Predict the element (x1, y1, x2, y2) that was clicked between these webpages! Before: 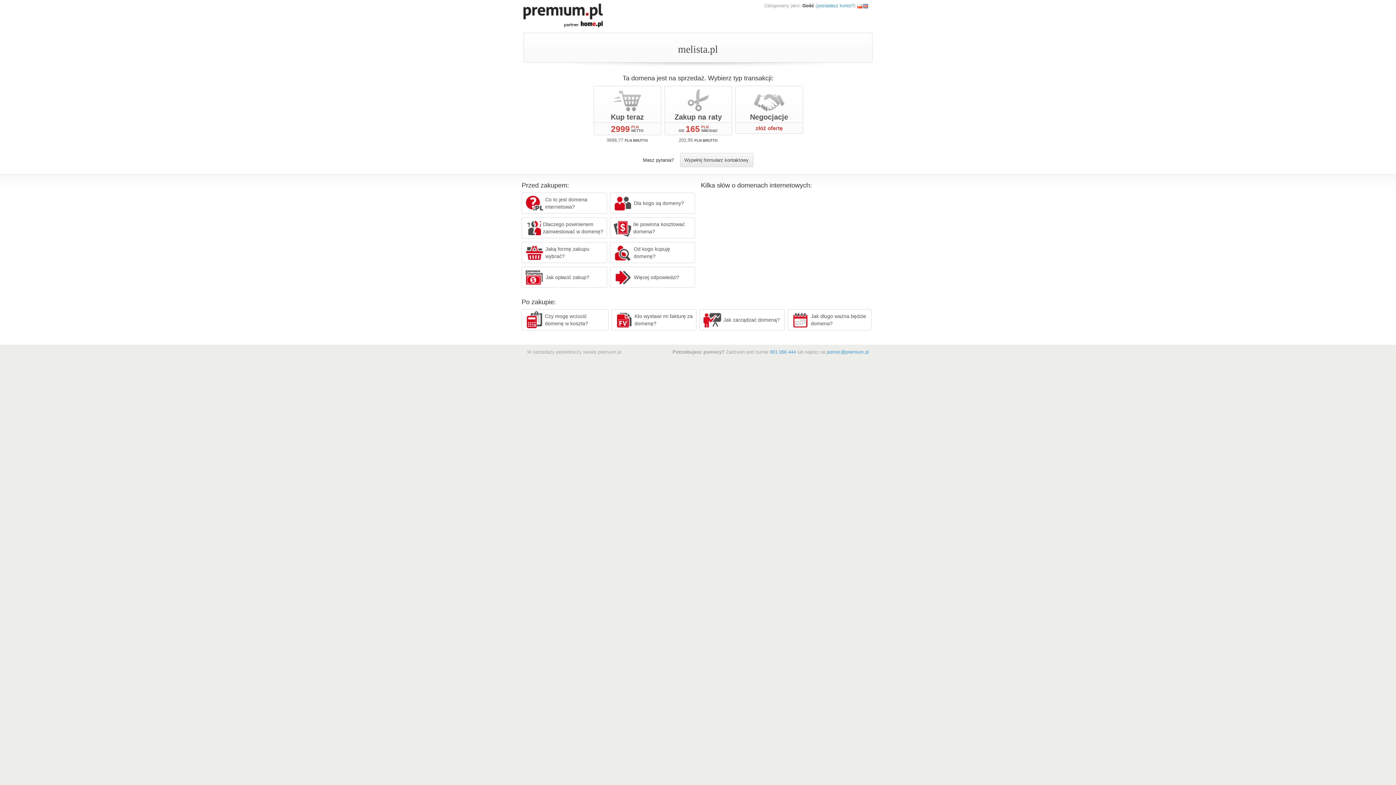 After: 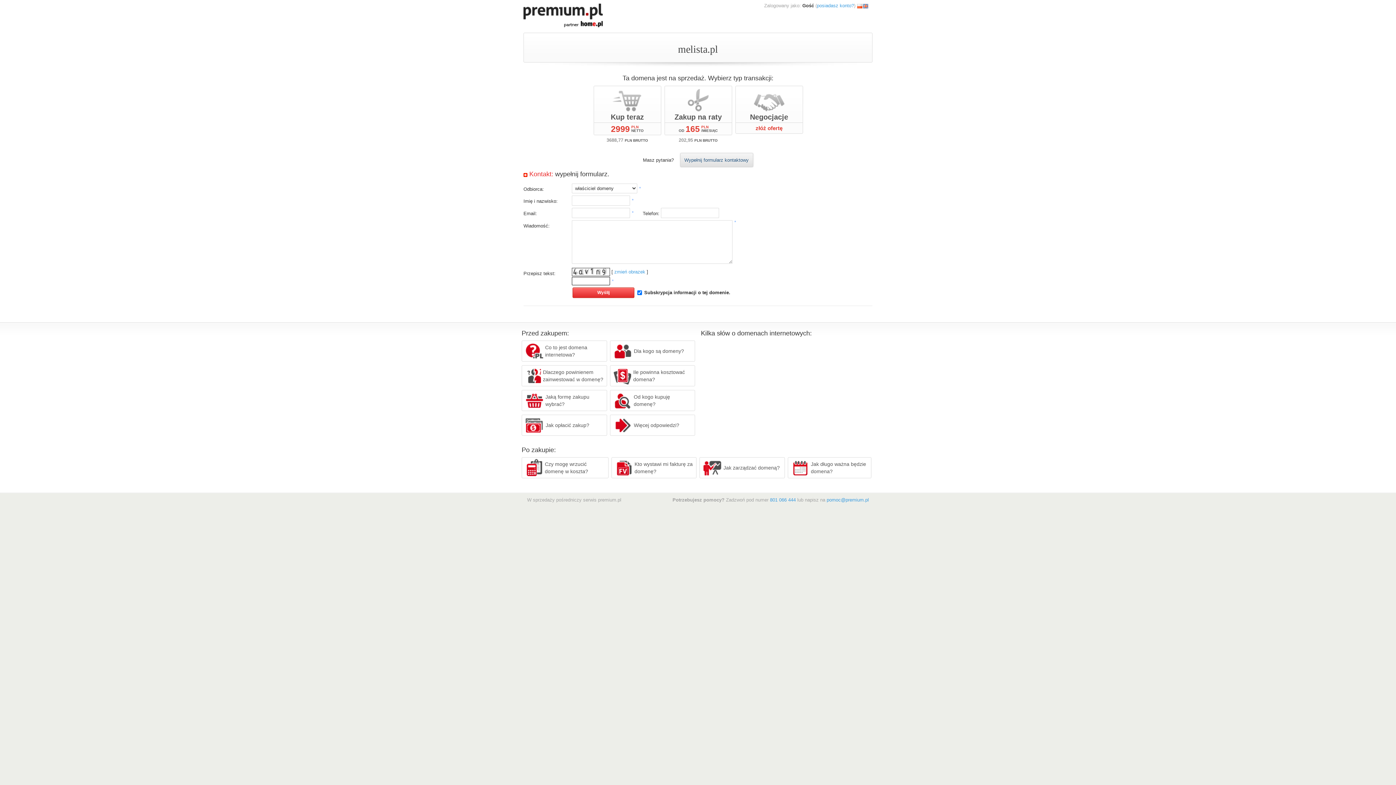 Action: bbox: (680, 153, 753, 167) label: Wypełnij formularz kontaktowy